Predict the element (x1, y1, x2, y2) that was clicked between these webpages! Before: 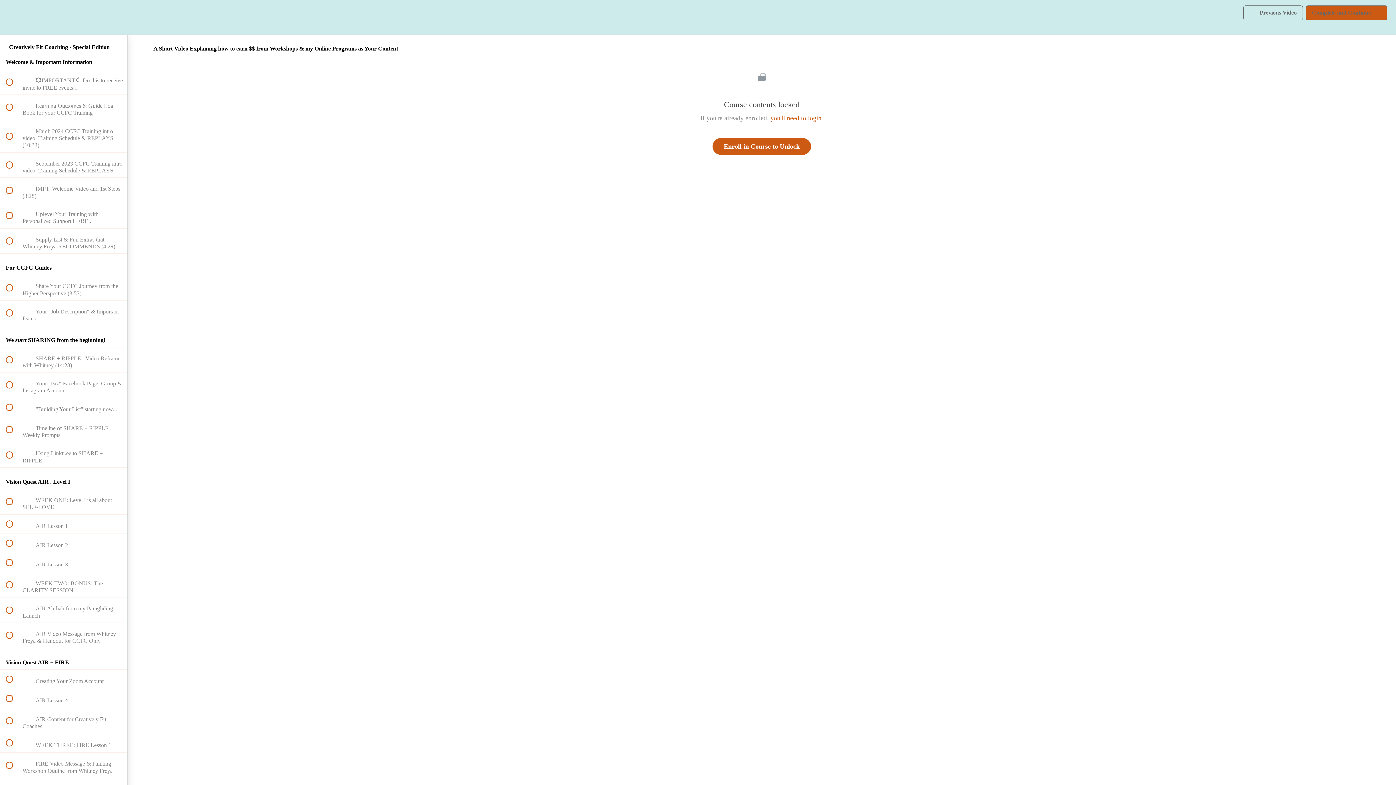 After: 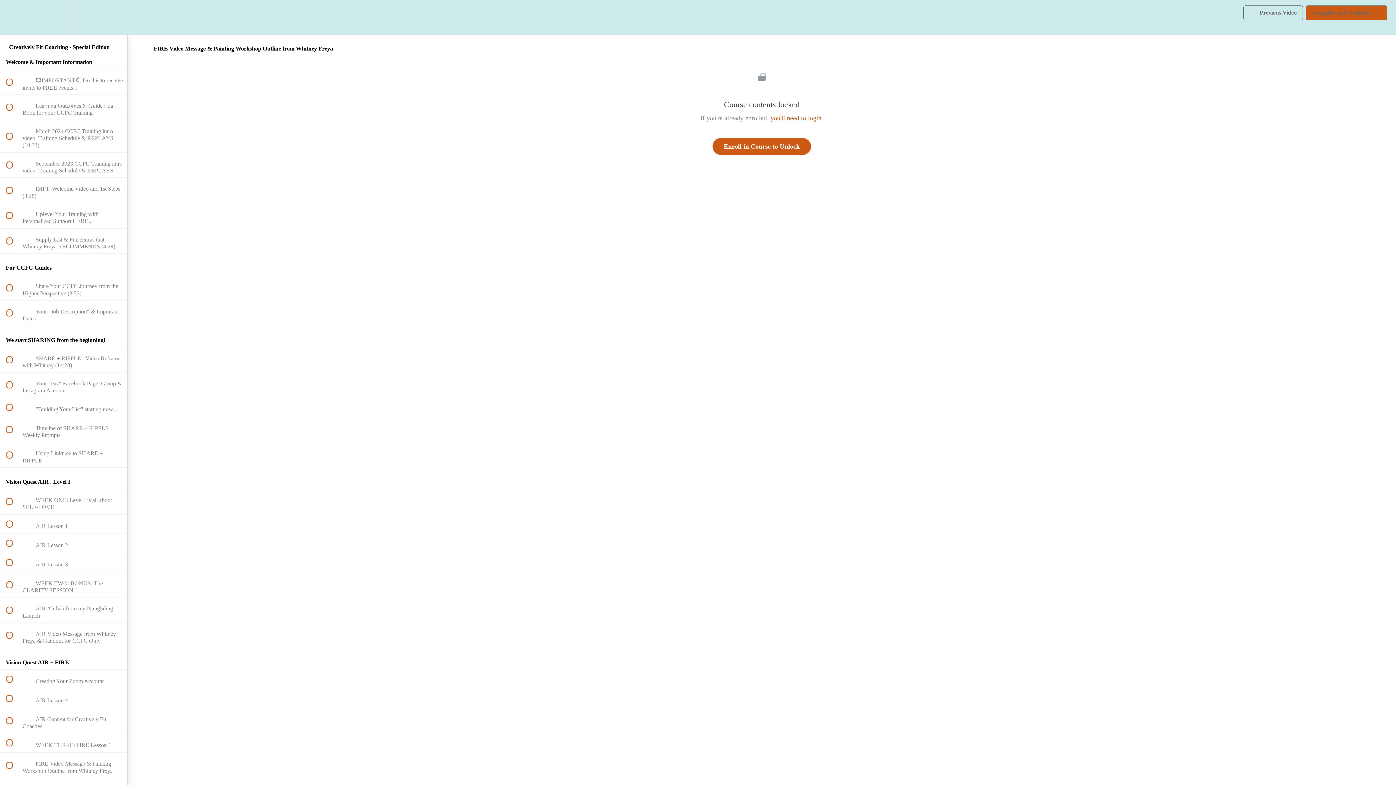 Action: label:  
 FIRE Video Message & Painting Workshop Outline from Whitney Freya bbox: (0, 753, 127, 778)